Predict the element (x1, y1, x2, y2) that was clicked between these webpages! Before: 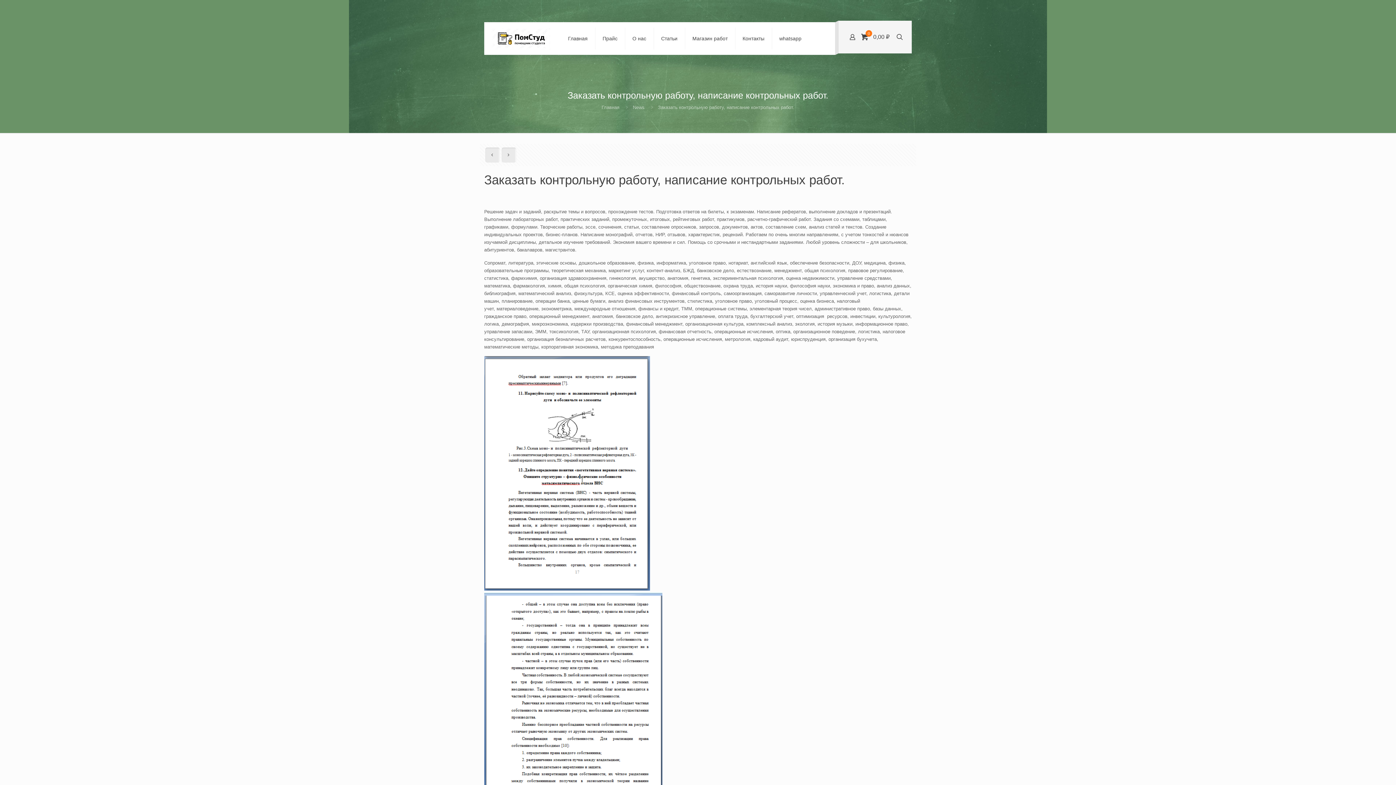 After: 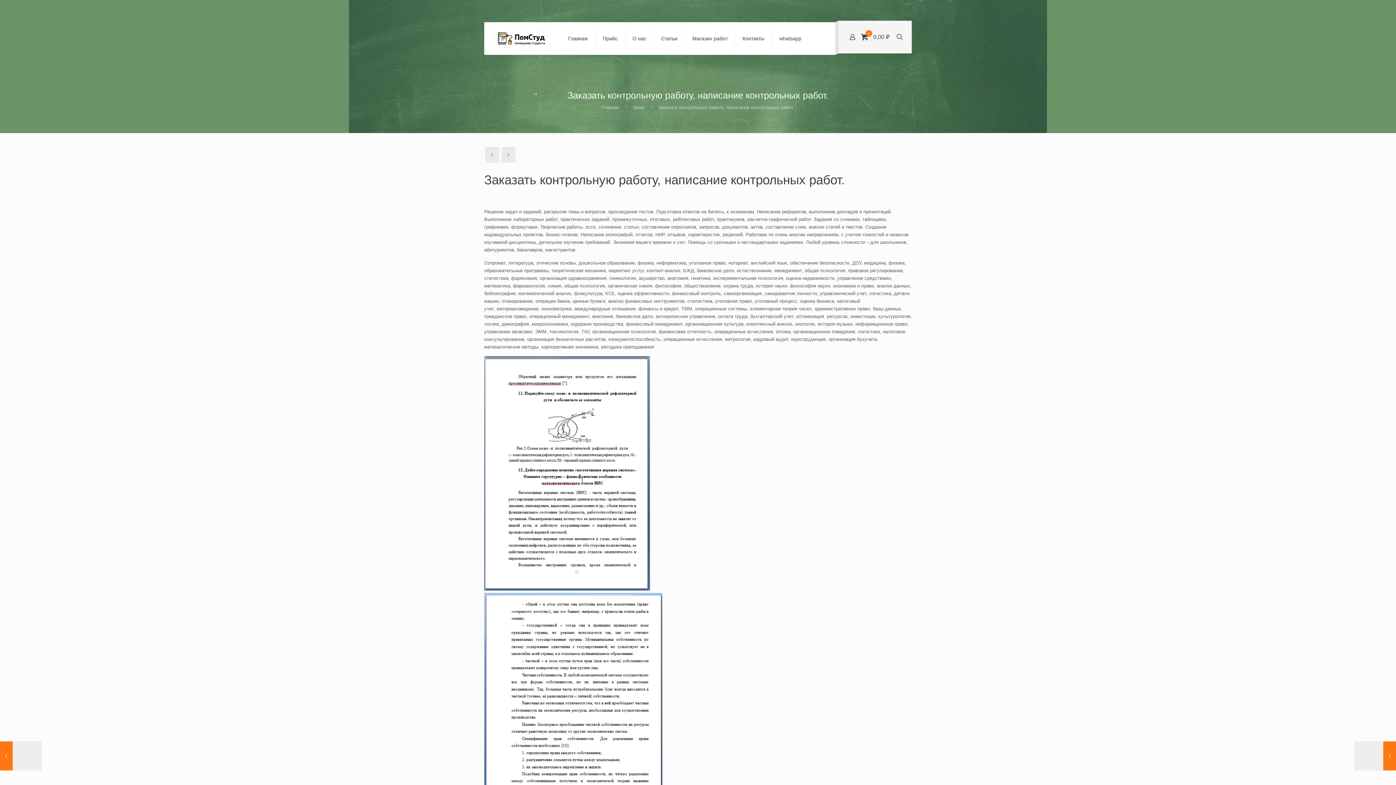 Action: bbox: (895, 32, 904, 41)